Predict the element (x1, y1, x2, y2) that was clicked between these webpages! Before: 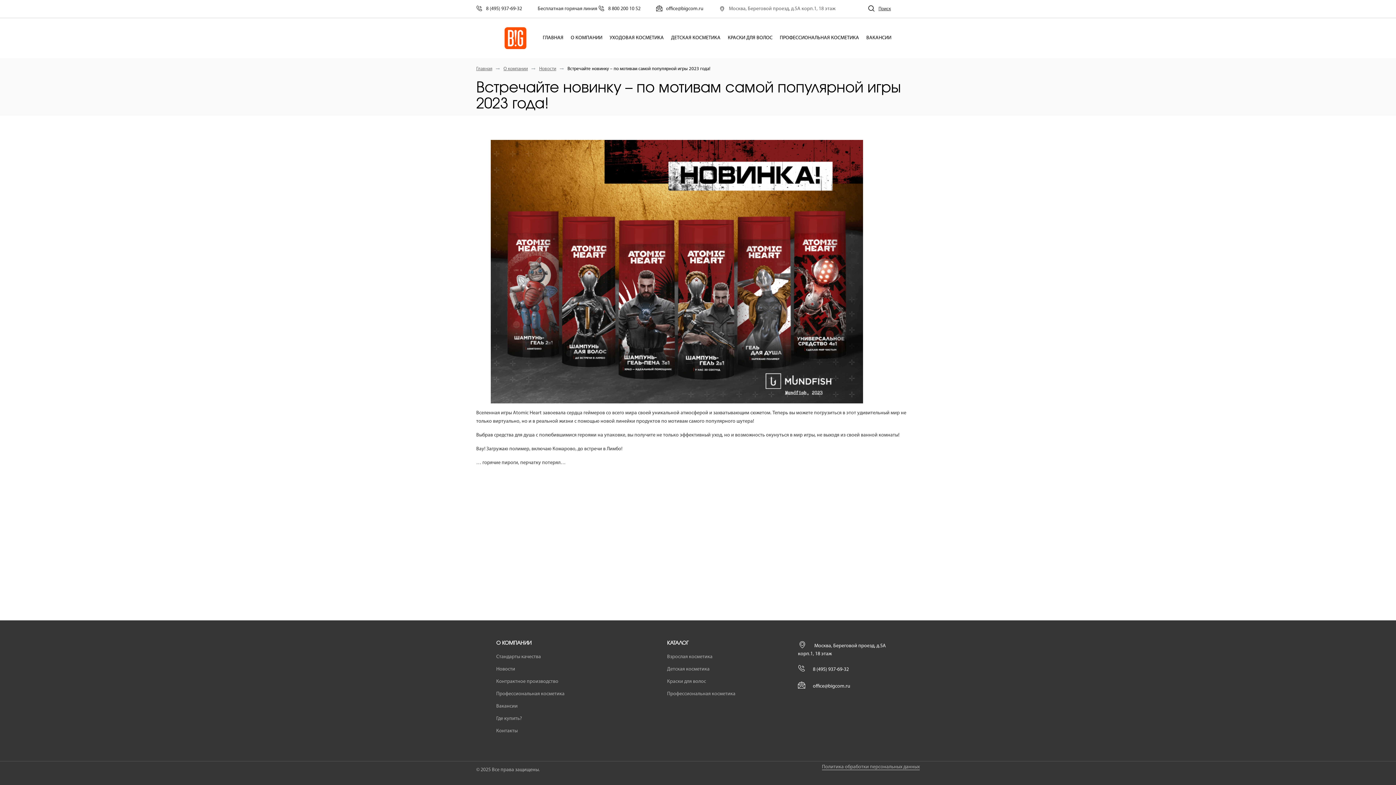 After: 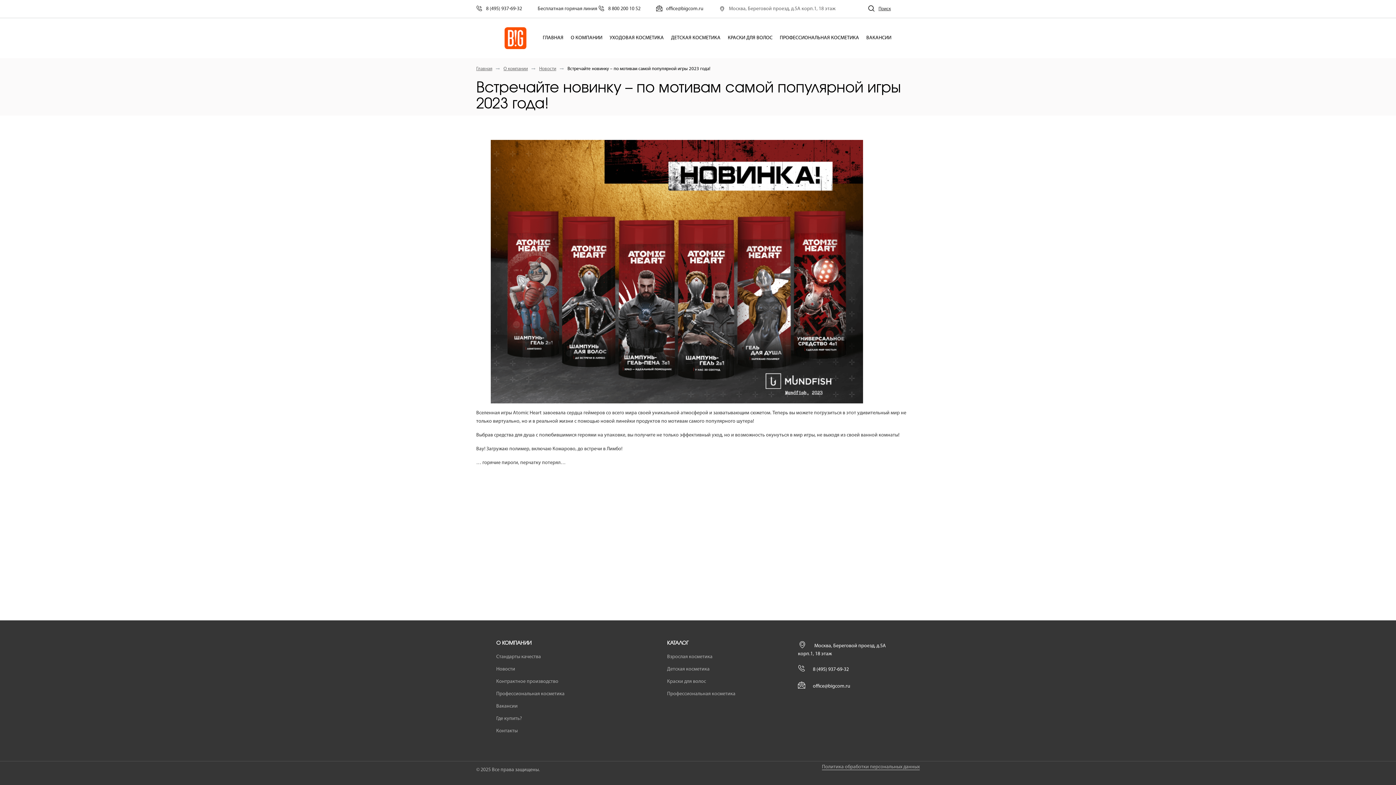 Action: label: Бесплатная горячая линия 8 800 200 10 52 bbox: (537, 5, 640, 12)